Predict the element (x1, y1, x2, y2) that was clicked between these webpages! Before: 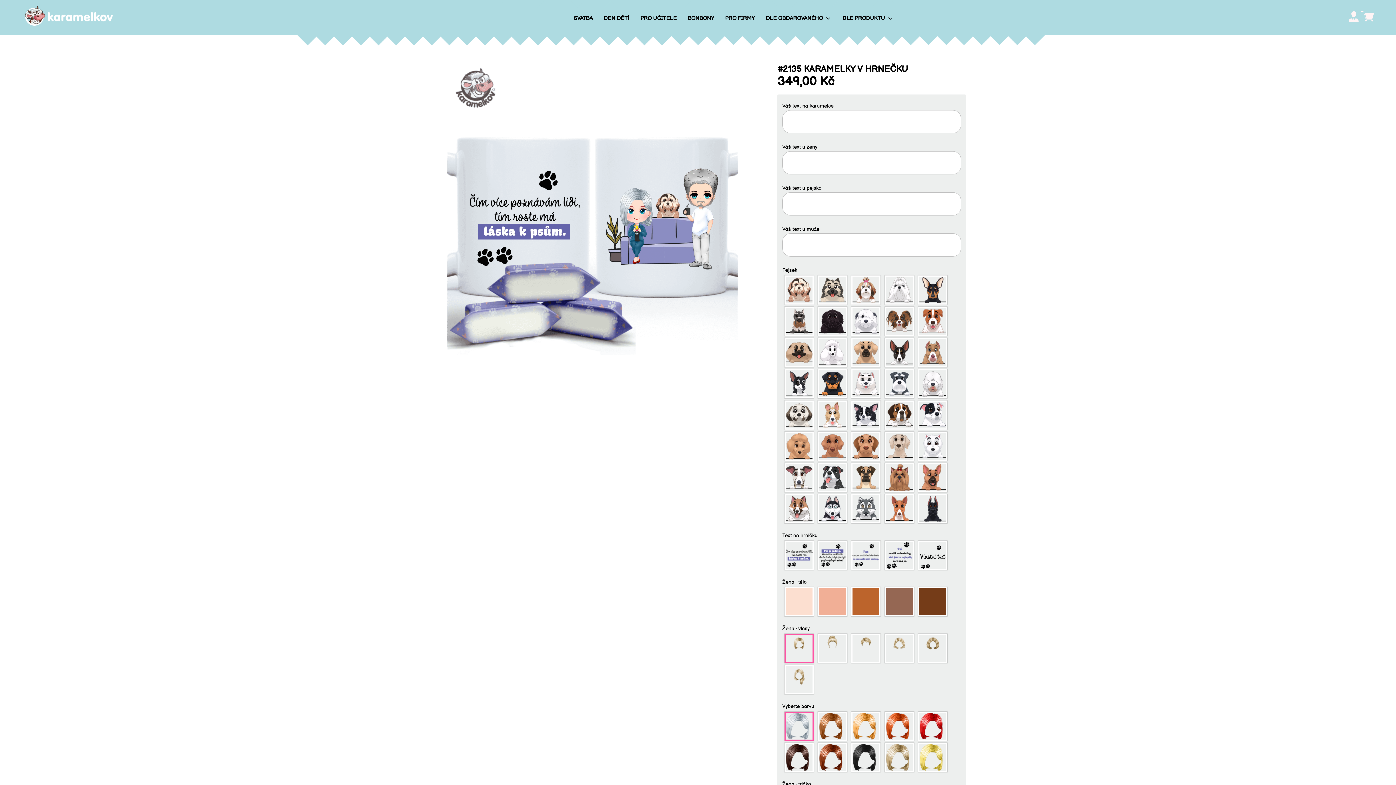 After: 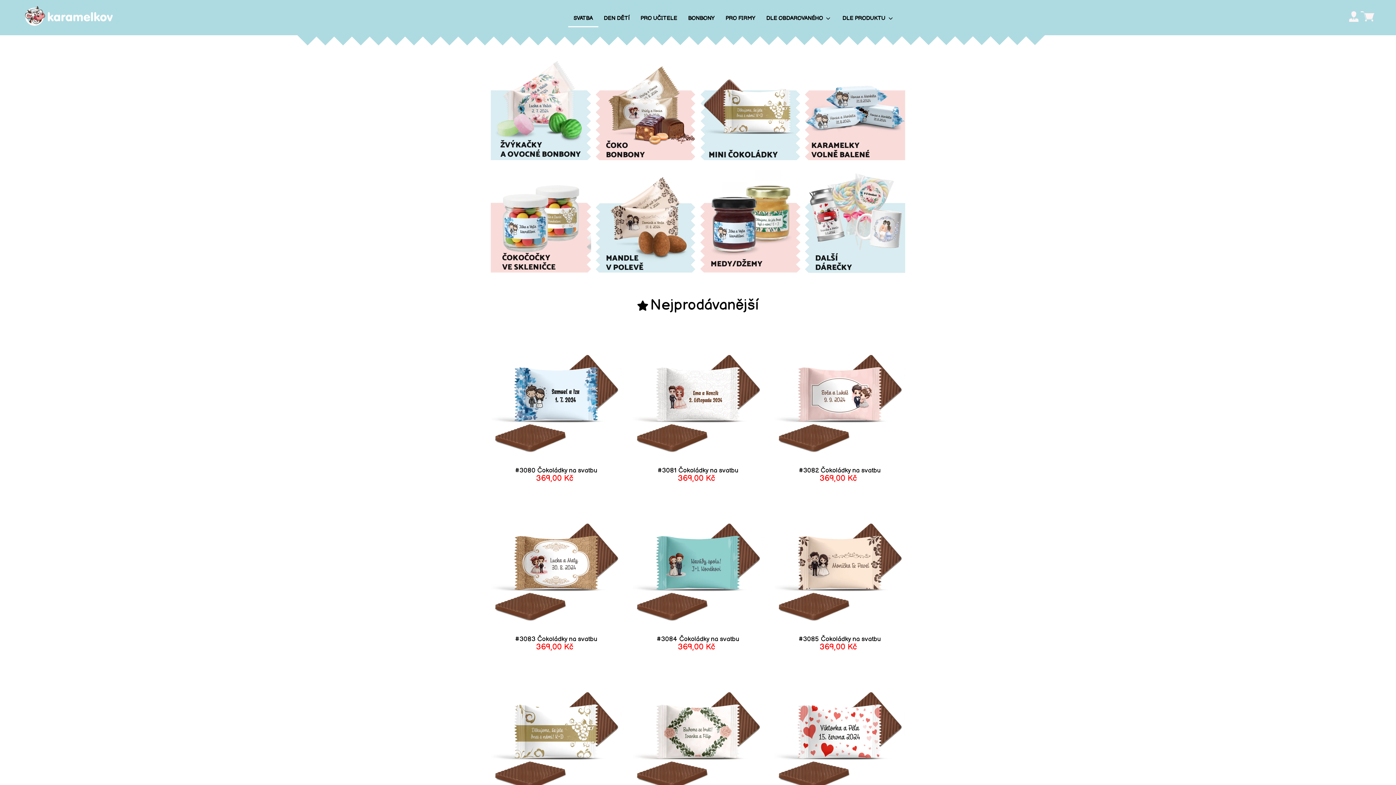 Action: label: SVATBA bbox: (568, 8, 598, 27)